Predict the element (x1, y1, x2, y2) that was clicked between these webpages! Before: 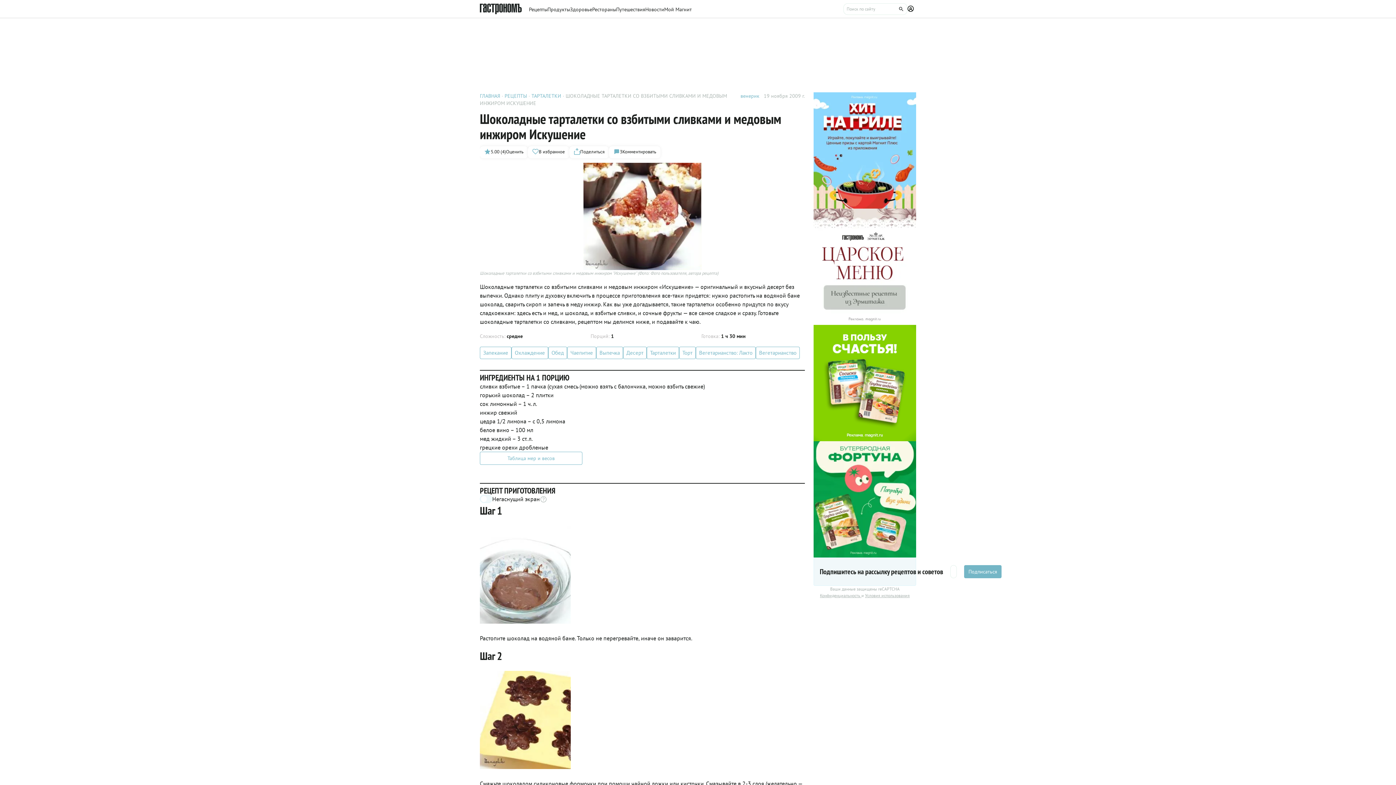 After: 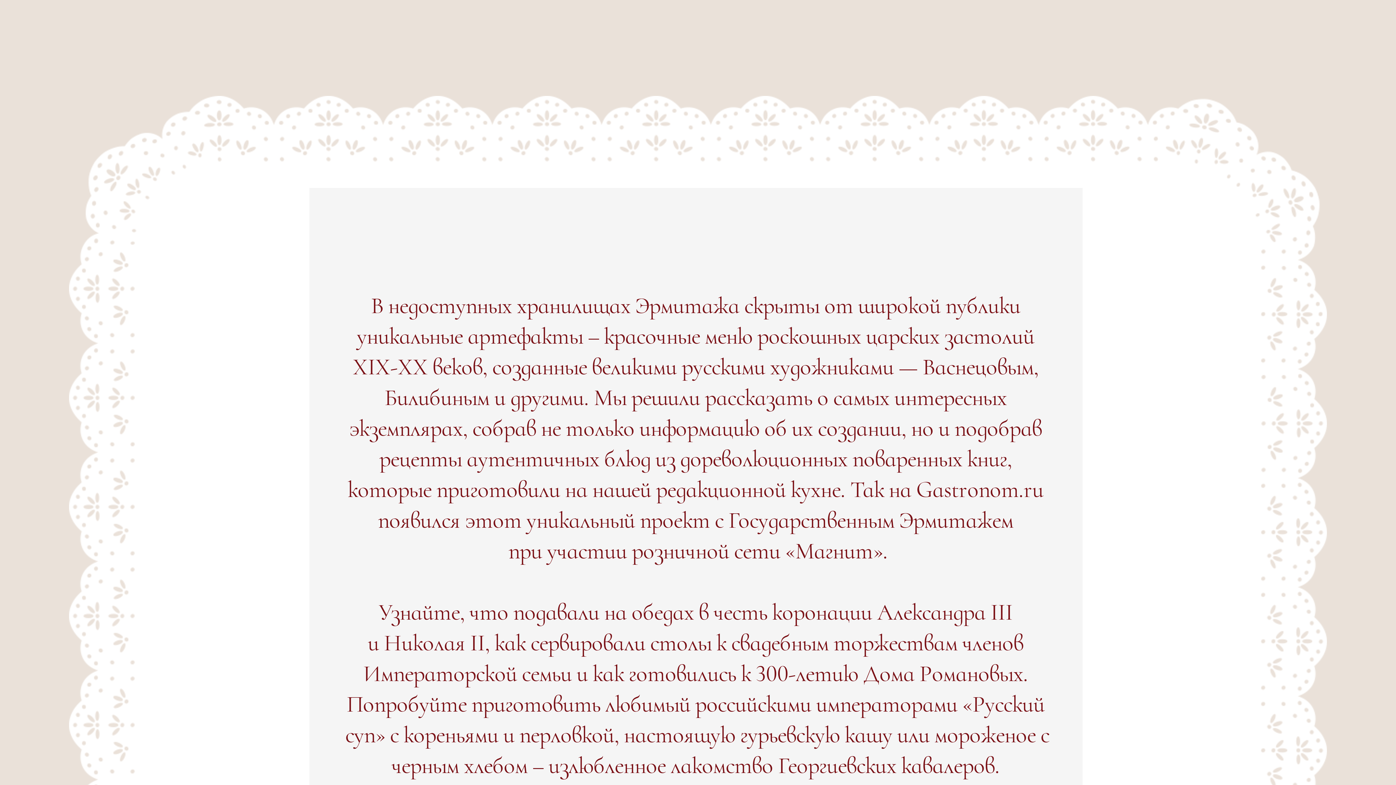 Action: bbox: (813, 208, 916, 325)